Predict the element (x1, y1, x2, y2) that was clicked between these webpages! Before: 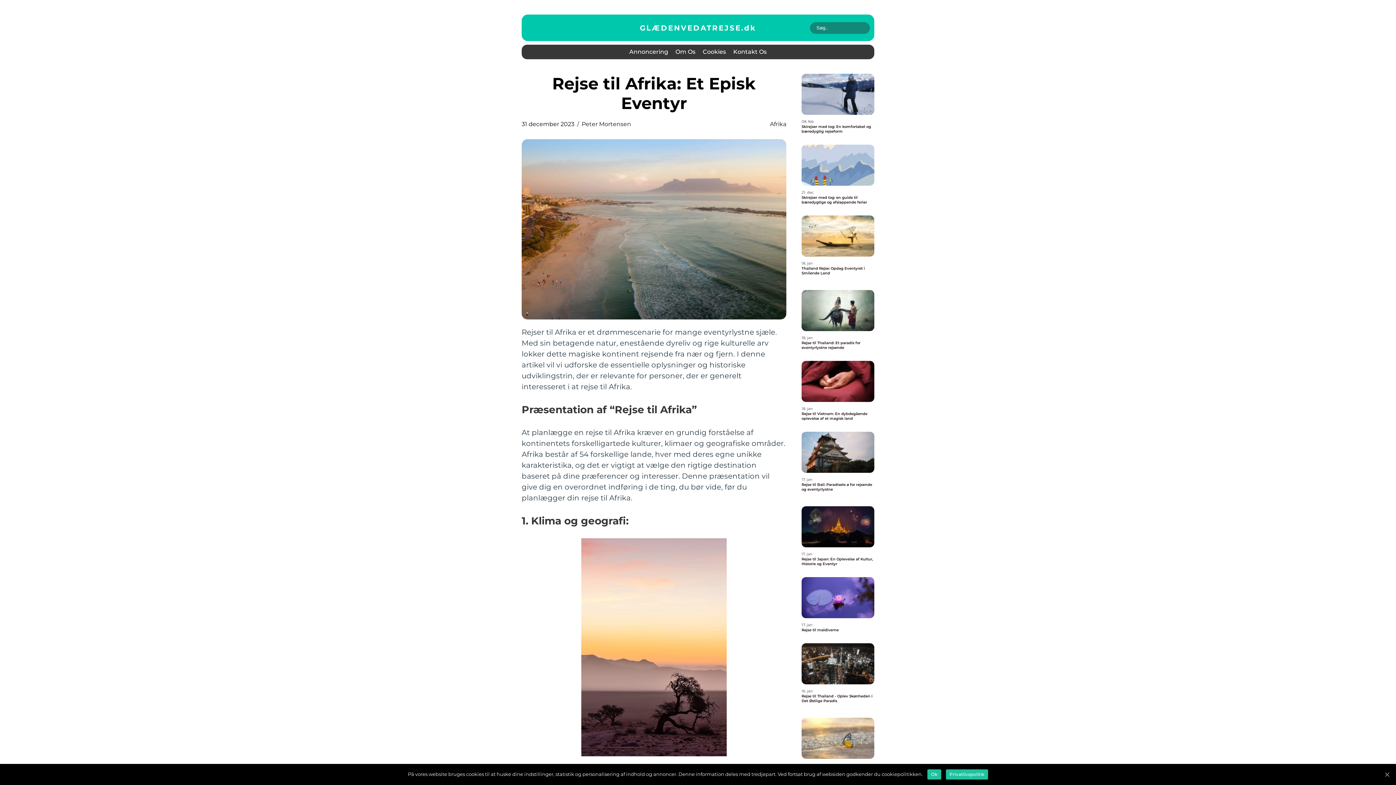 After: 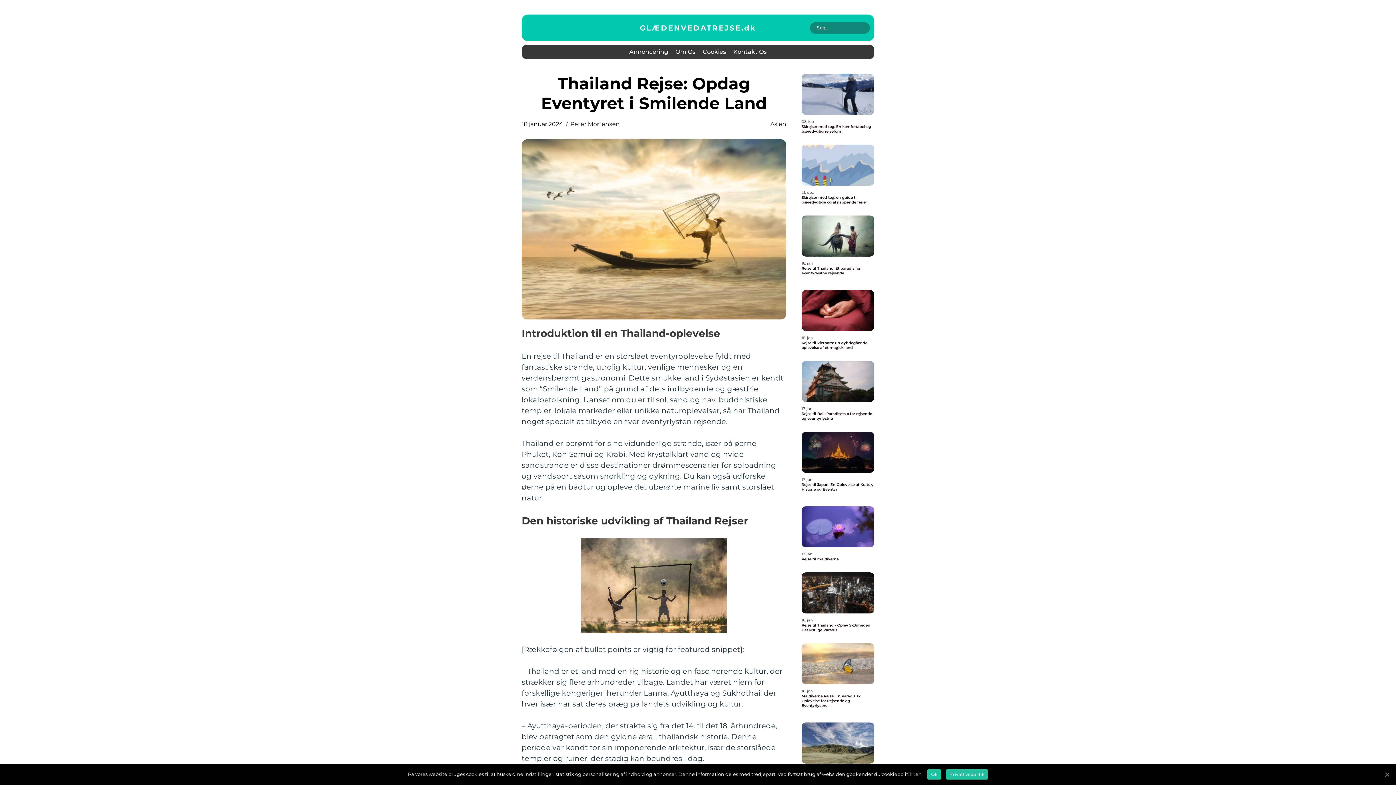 Action: bbox: (801, 215, 874, 256)